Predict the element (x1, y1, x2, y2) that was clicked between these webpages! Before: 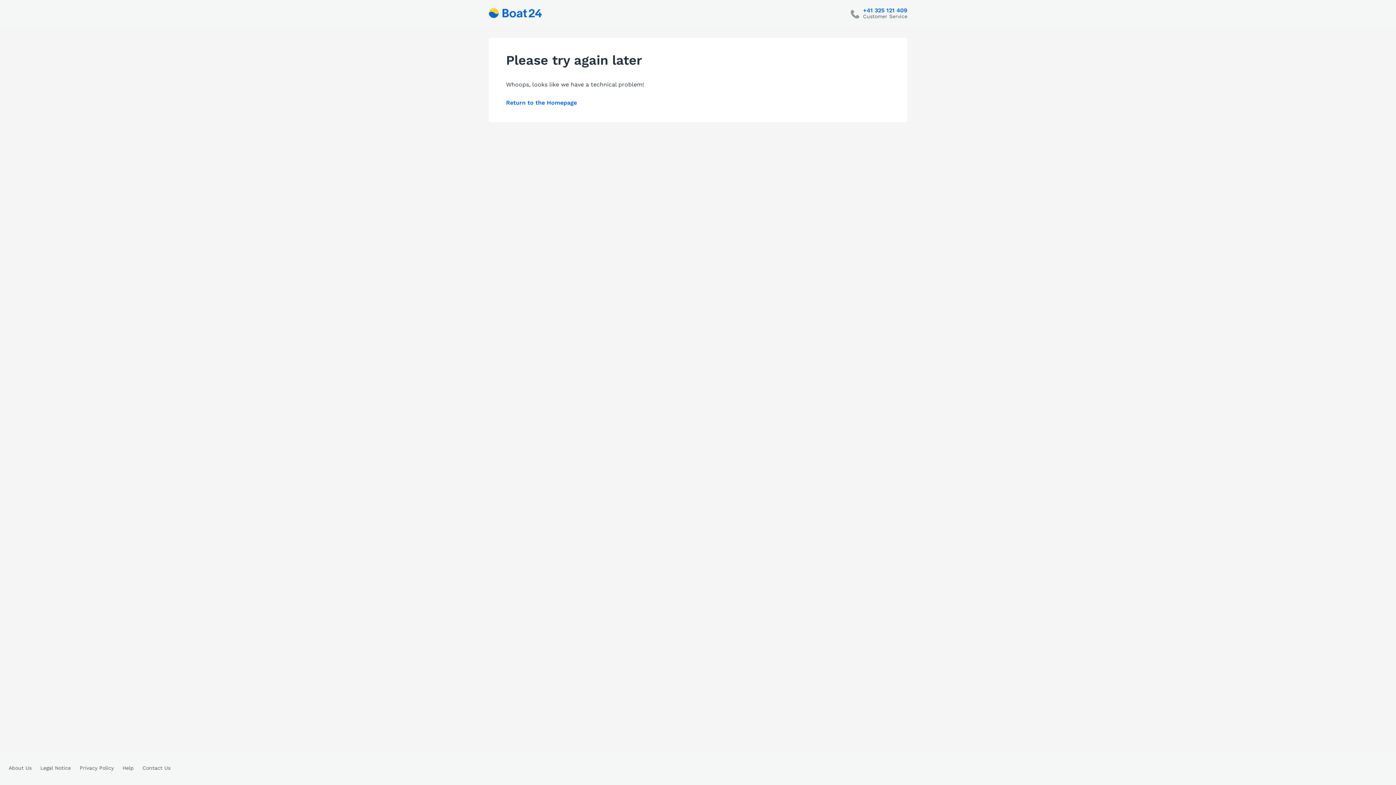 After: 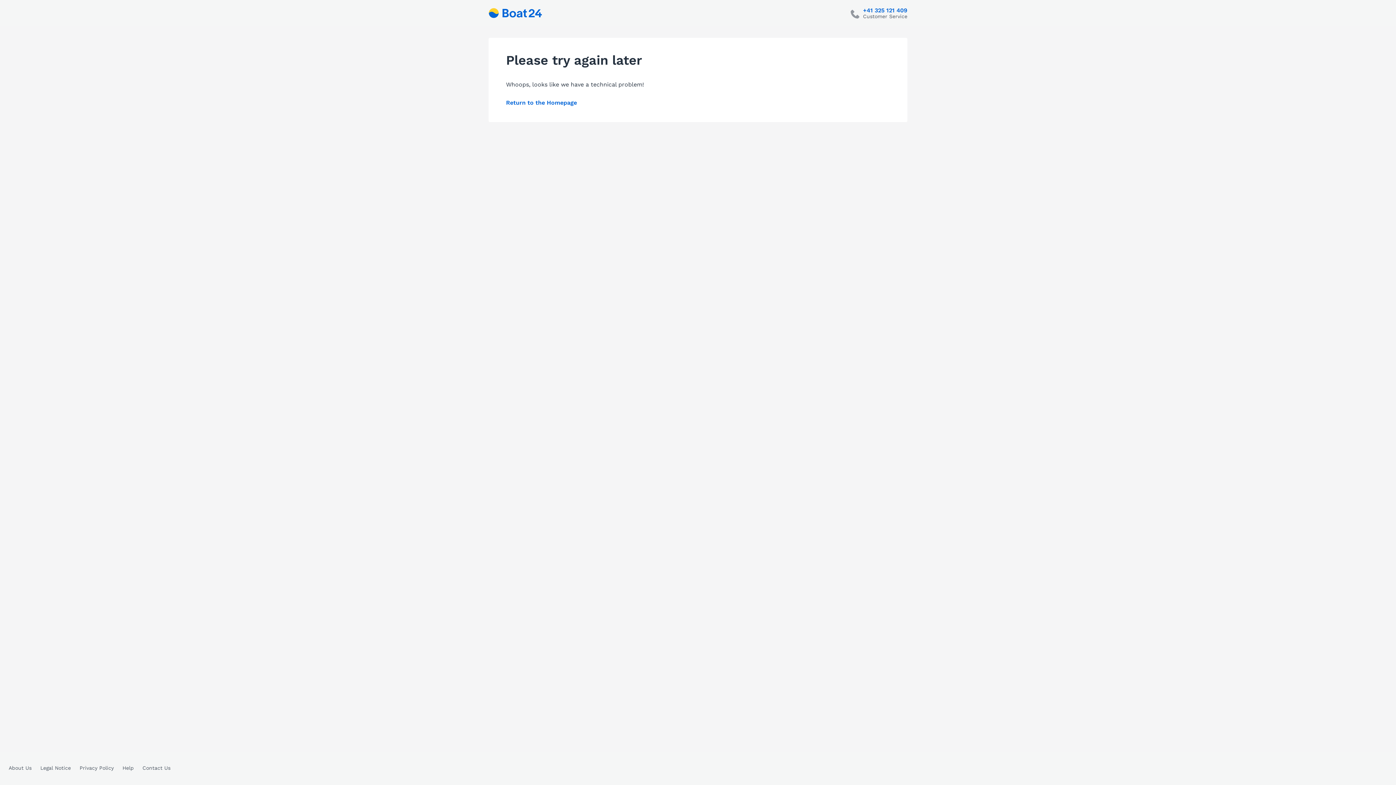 Action: bbox: (142, 764, 170, 772) label: Contact Us